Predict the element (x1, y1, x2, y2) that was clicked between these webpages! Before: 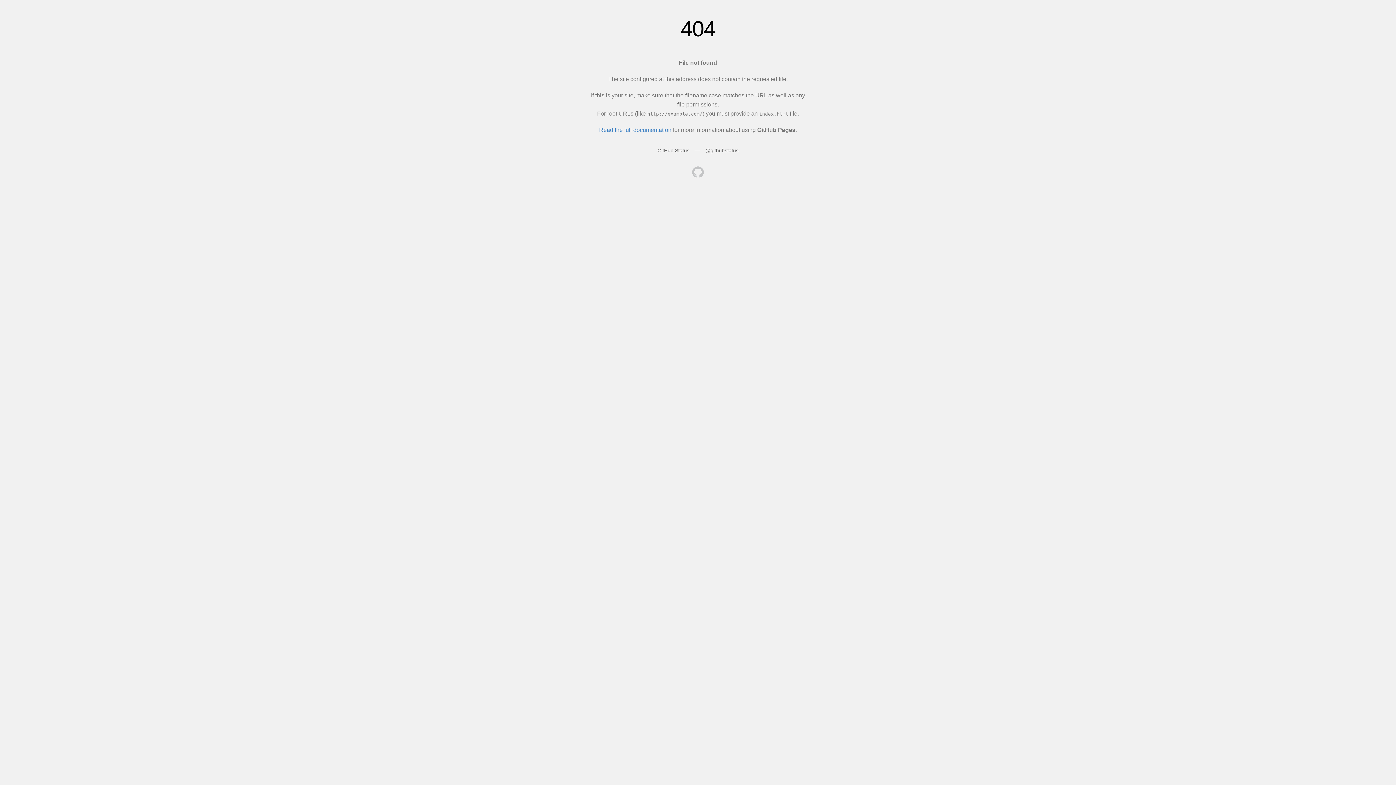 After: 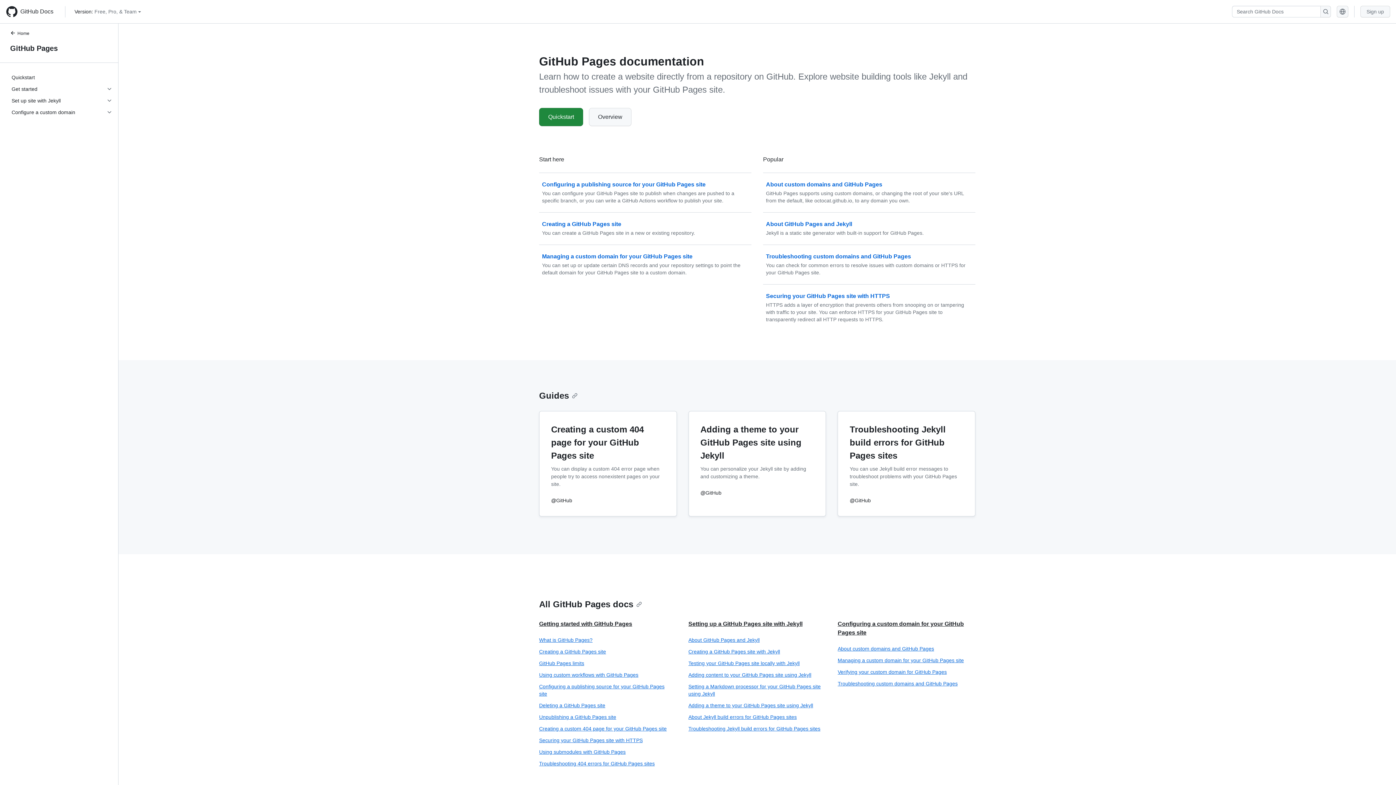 Action: label: Read the full documentation bbox: (599, 126, 671, 133)